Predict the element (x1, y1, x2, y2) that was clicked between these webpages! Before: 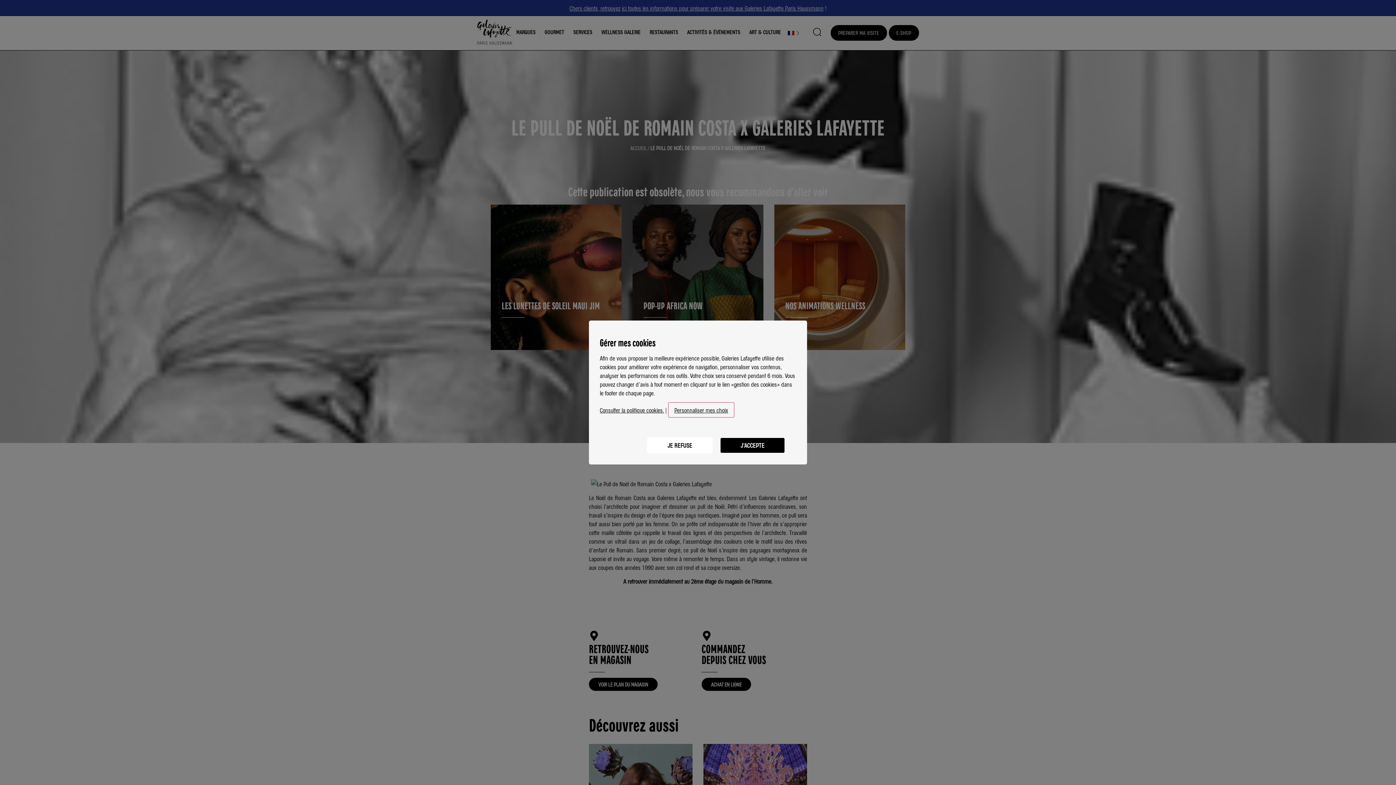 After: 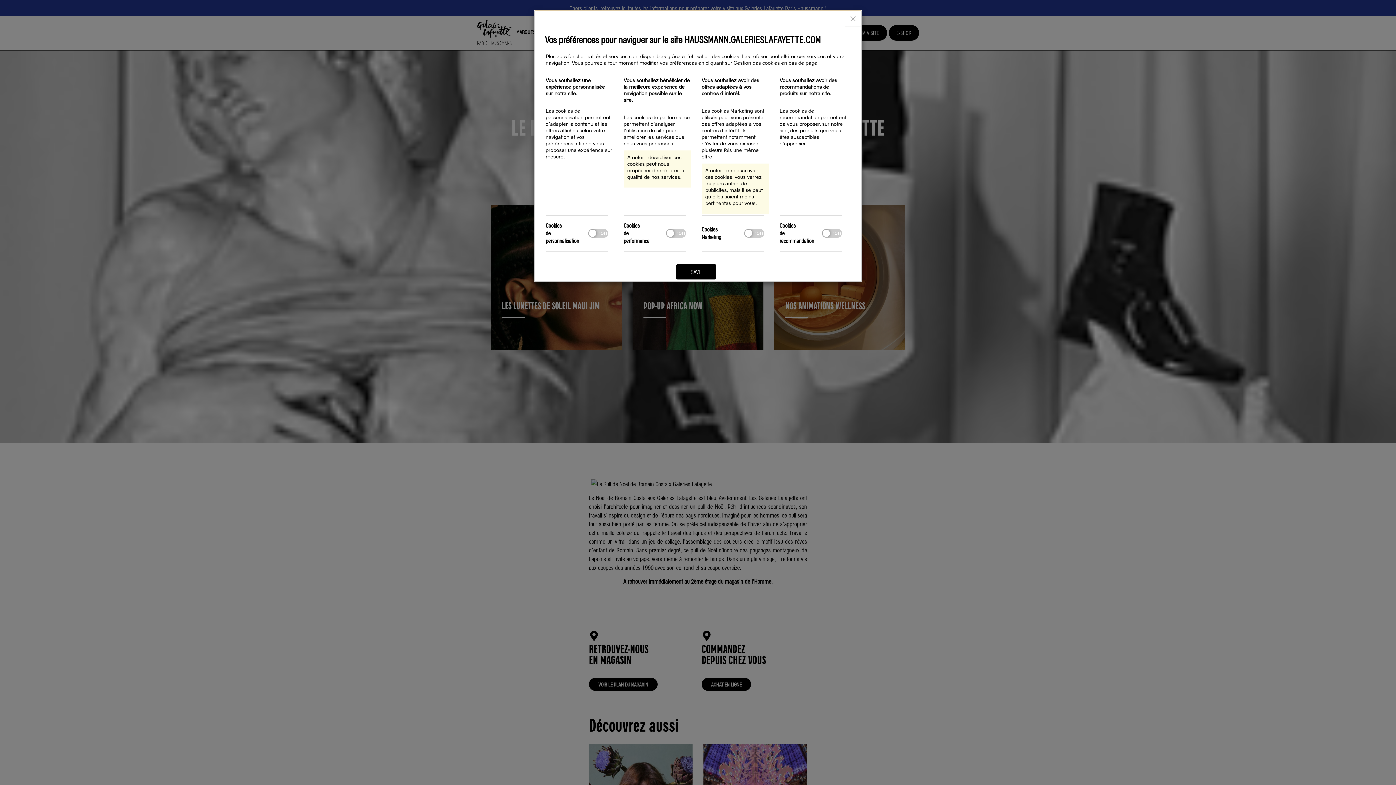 Action: label: Personnaliser mes choix bbox: (668, 402, 734, 417)